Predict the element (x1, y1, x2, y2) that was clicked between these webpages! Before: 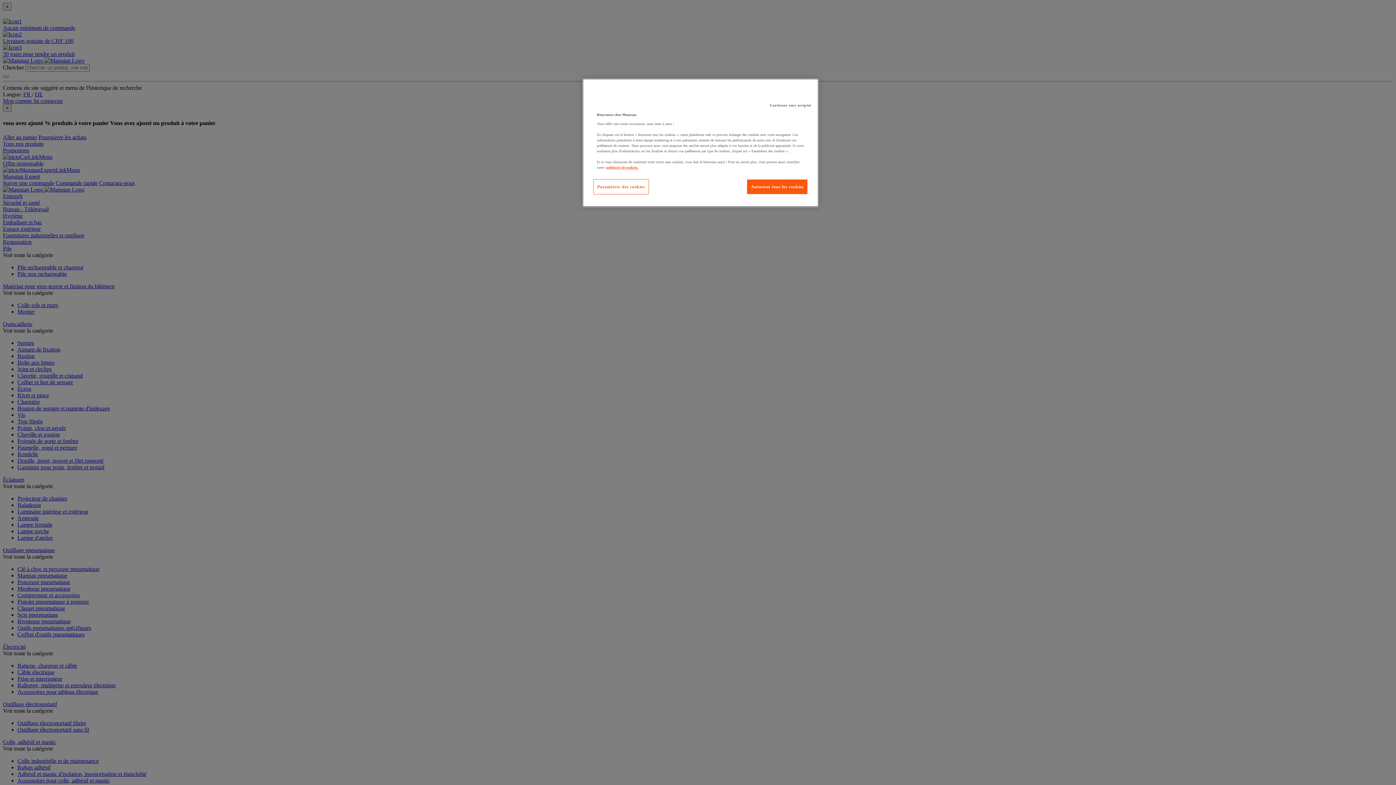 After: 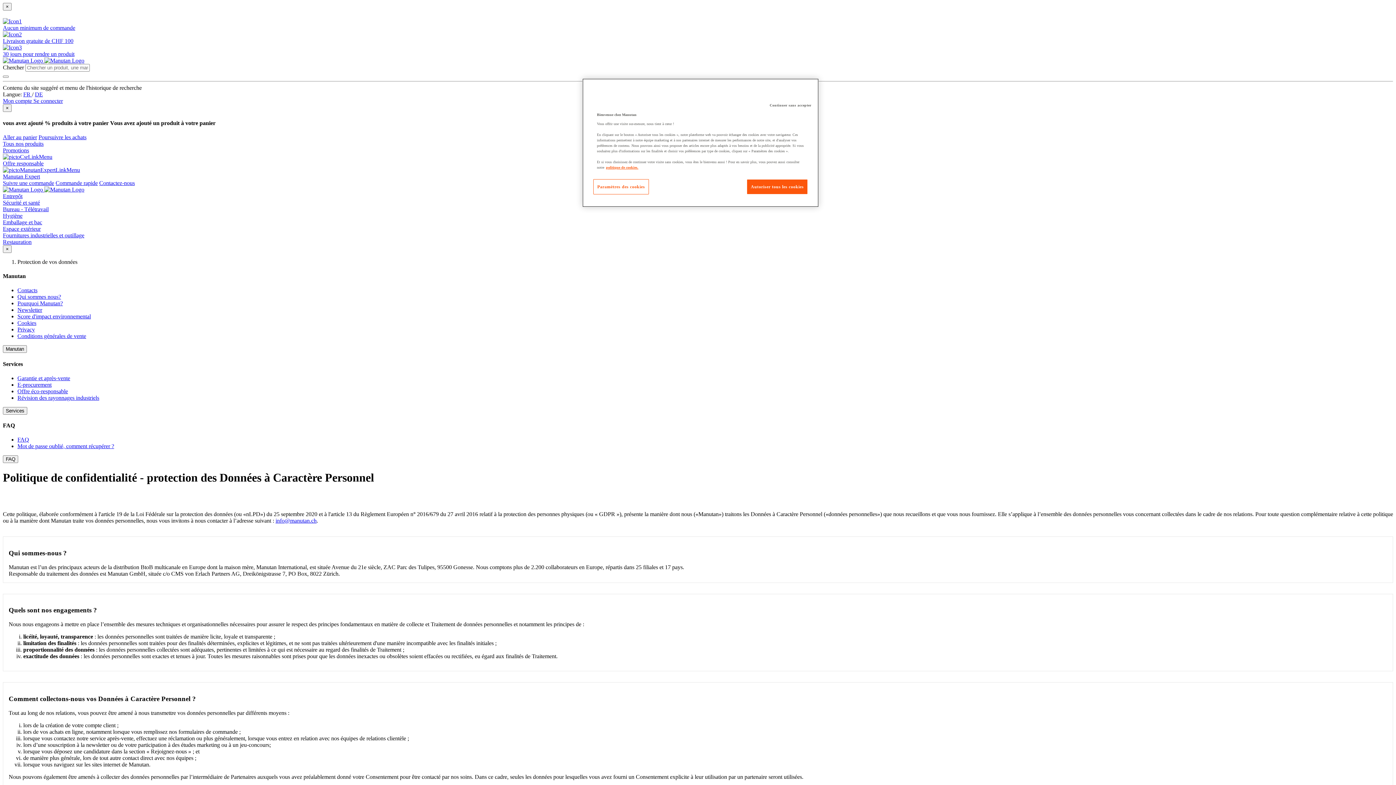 Action: bbox: (606, 165, 638, 169) label: Pour en savoir plus sur la protection de votre vie privée